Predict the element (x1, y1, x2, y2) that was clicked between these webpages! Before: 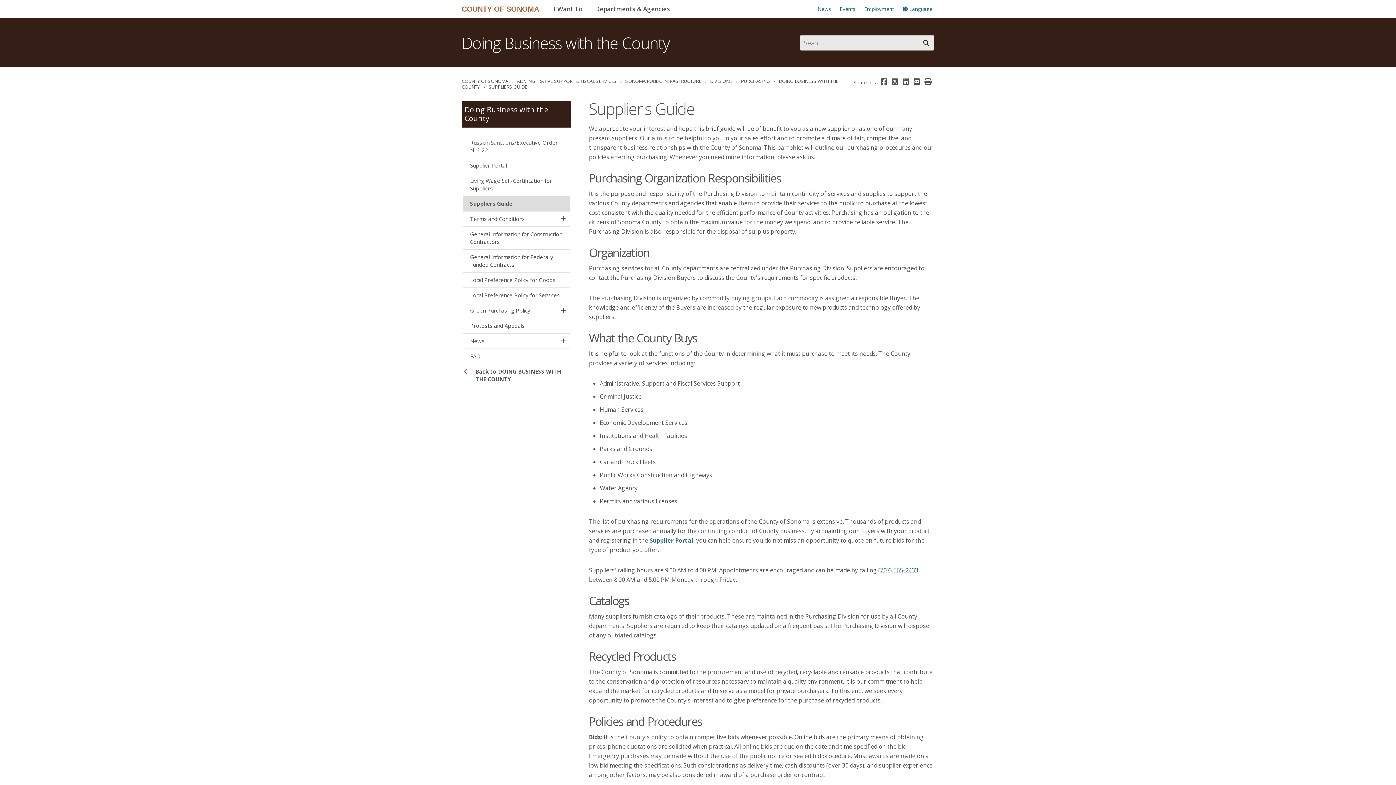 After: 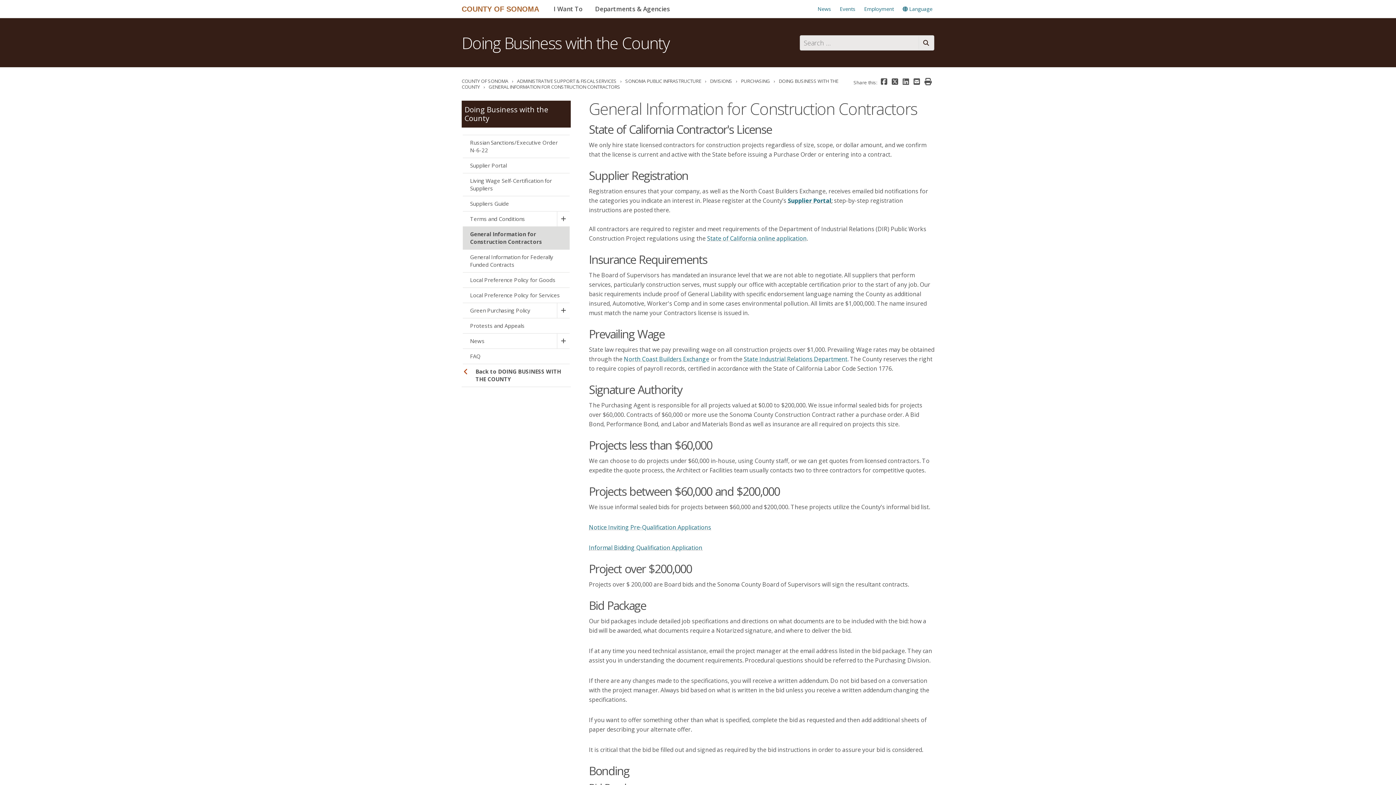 Action: label: General Information for Construction Contractors bbox: (462, 226, 569, 249)